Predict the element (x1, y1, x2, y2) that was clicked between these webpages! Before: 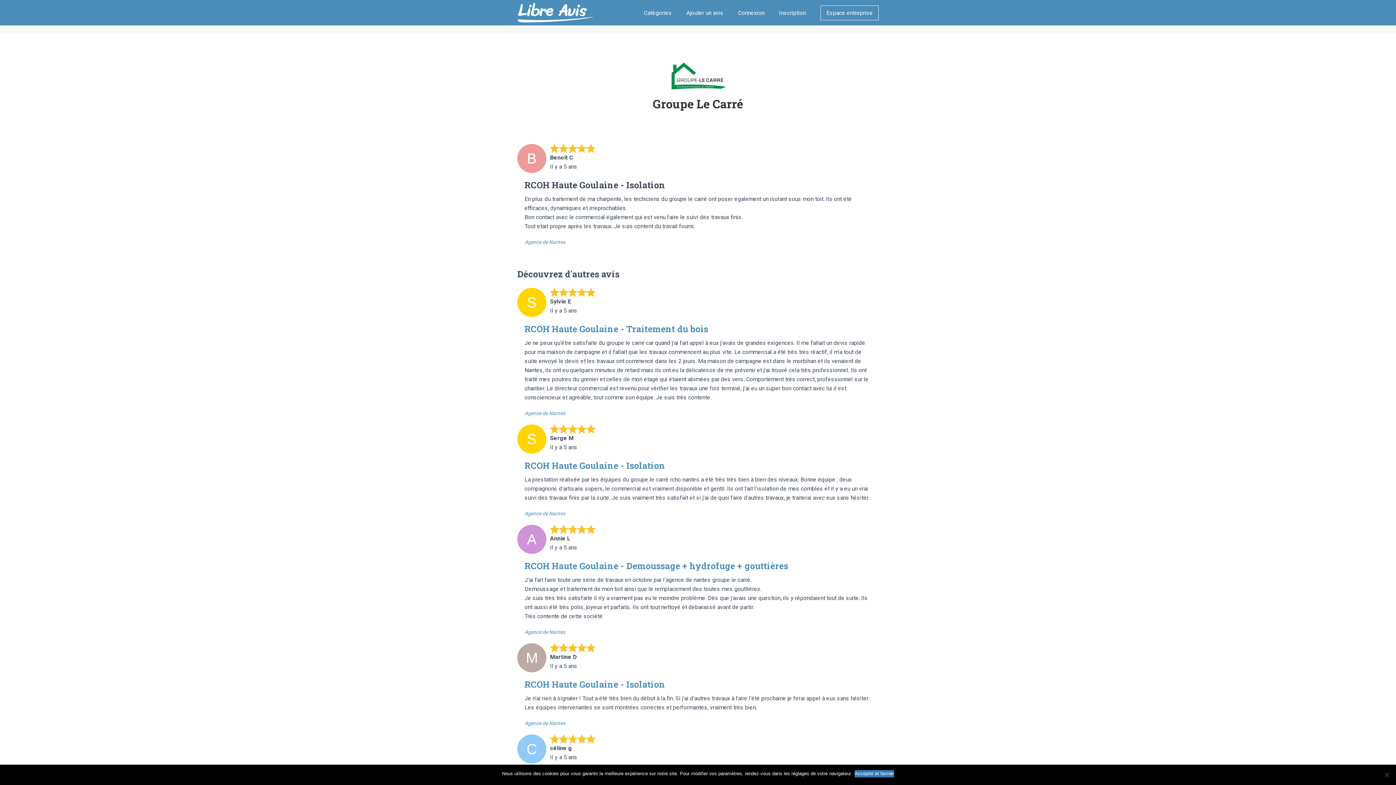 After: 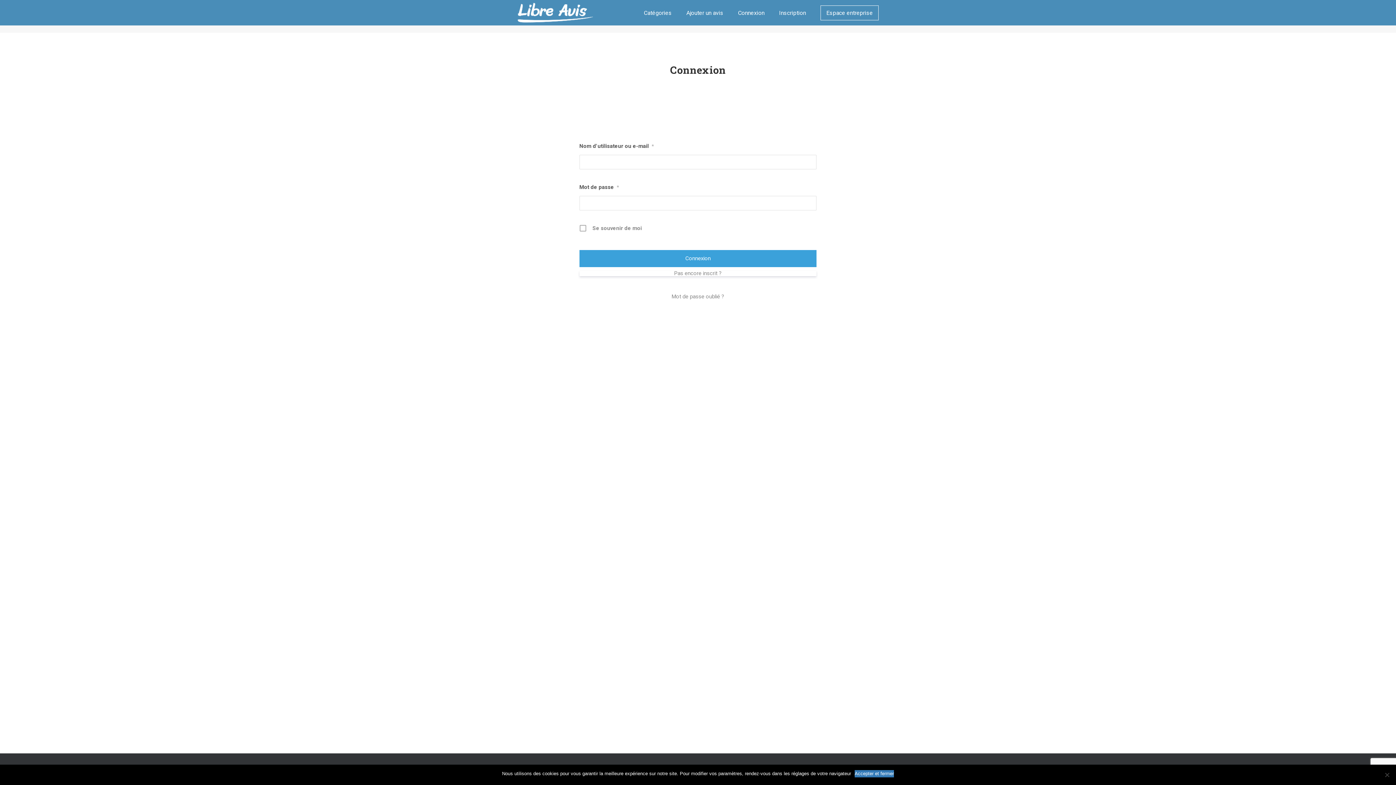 Action: label: Connexion bbox: (738, 9, 764, 16)